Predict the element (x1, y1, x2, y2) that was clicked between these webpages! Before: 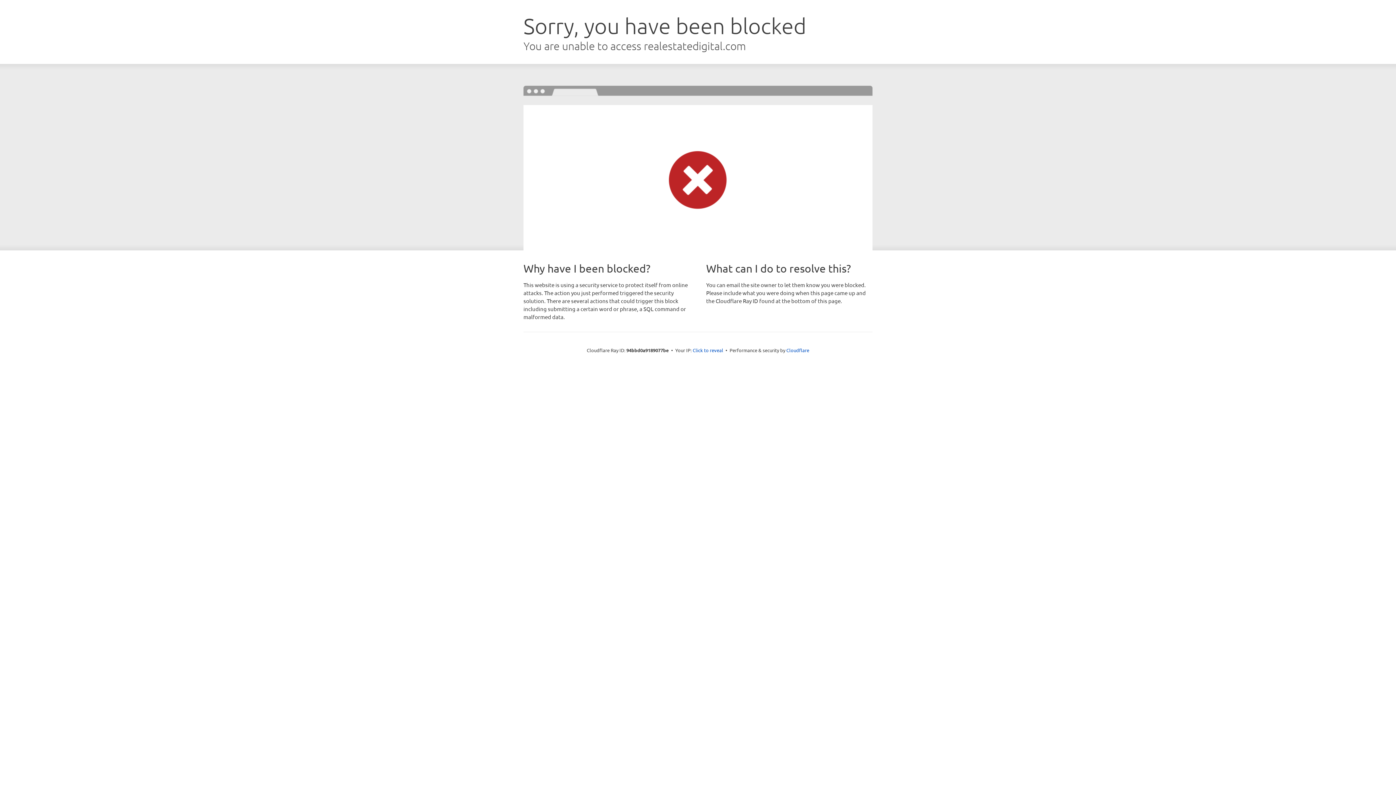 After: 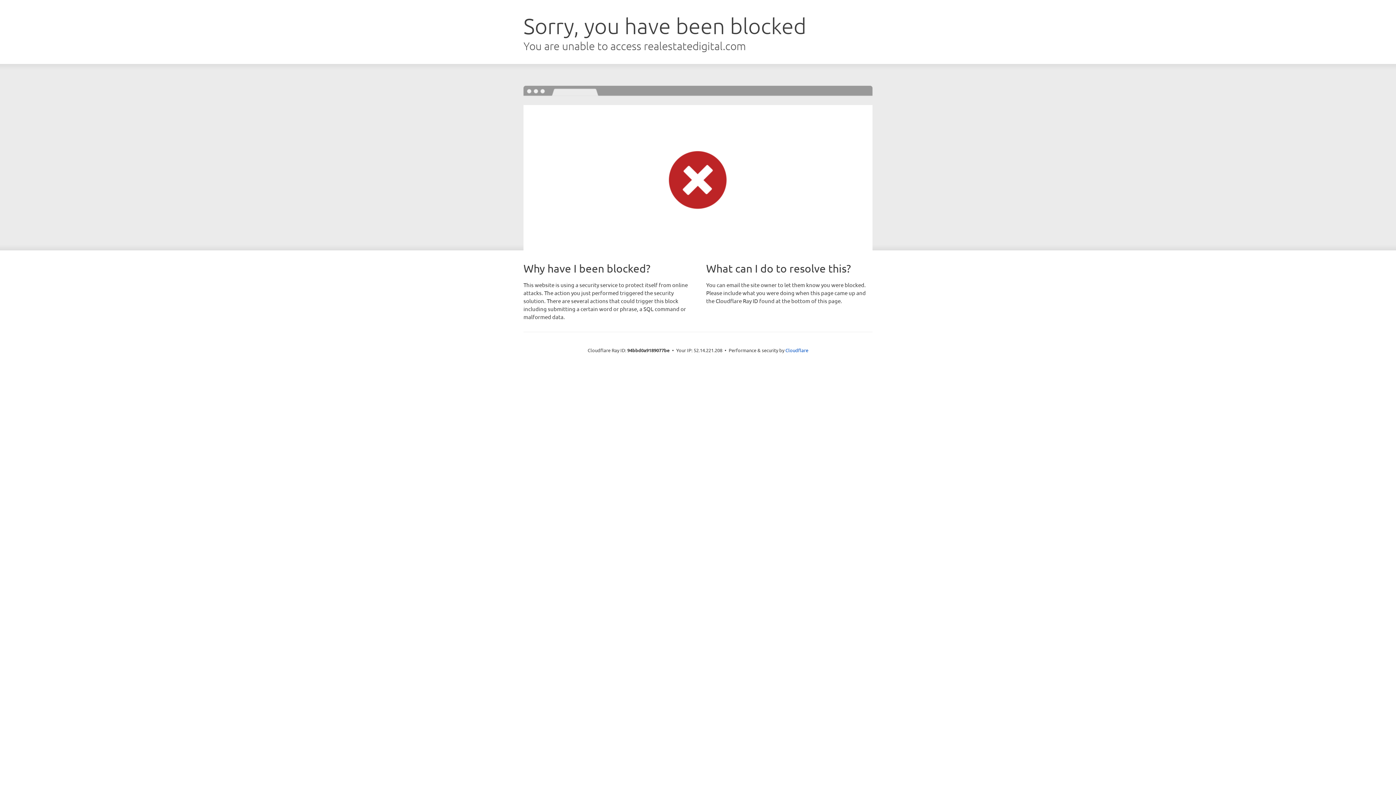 Action: label: Click to reveal bbox: (692, 346, 723, 353)